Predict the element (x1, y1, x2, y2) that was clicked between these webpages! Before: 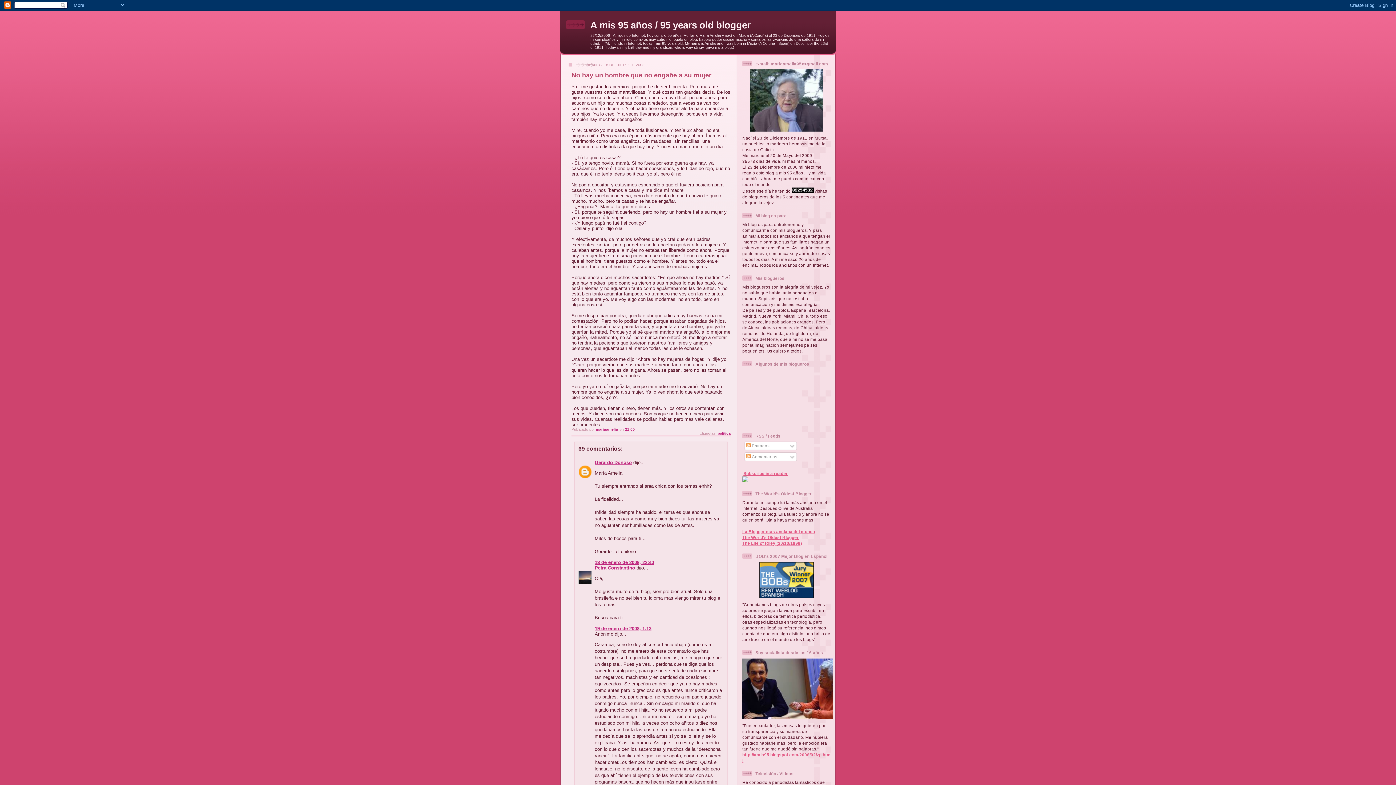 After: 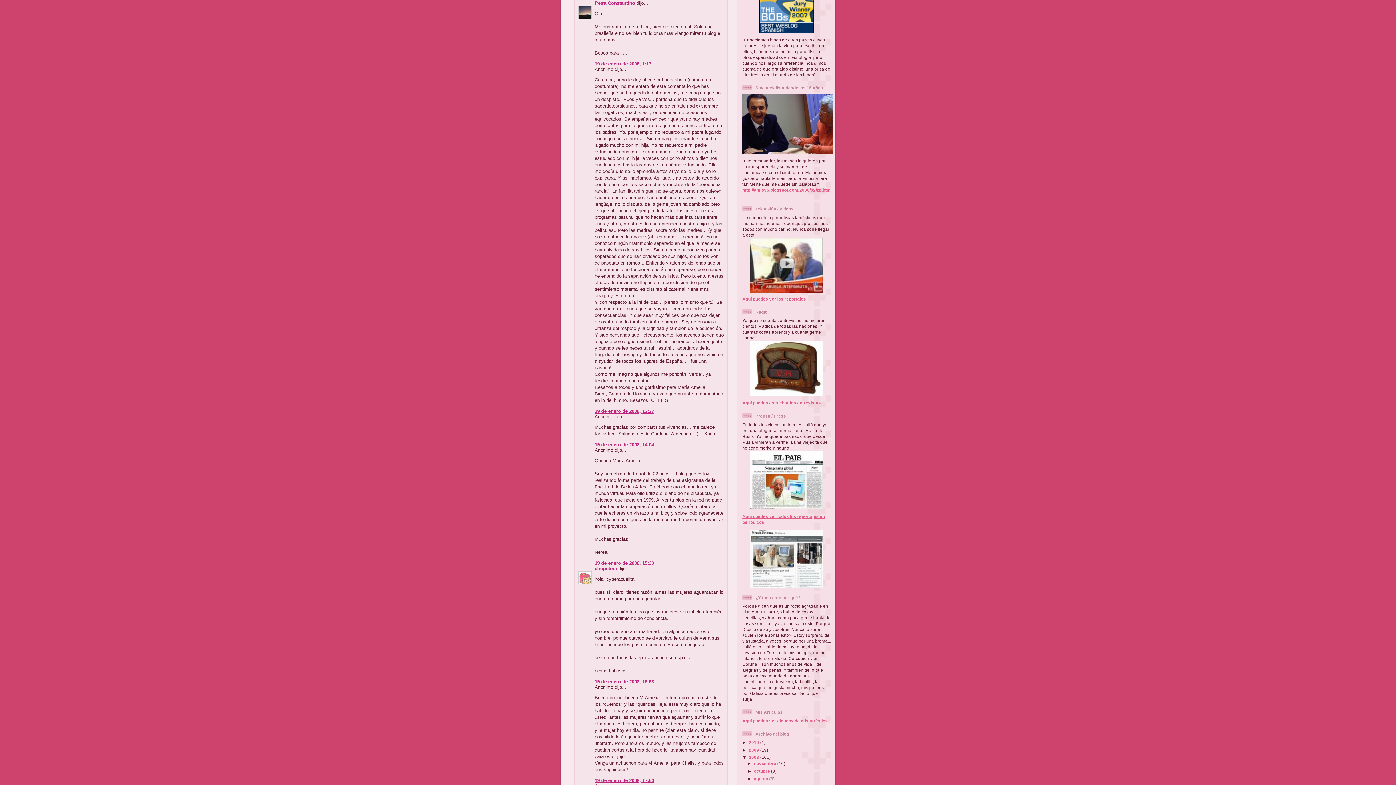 Action: label: 19 de enero de 2008, 1:13 bbox: (594, 626, 651, 631)